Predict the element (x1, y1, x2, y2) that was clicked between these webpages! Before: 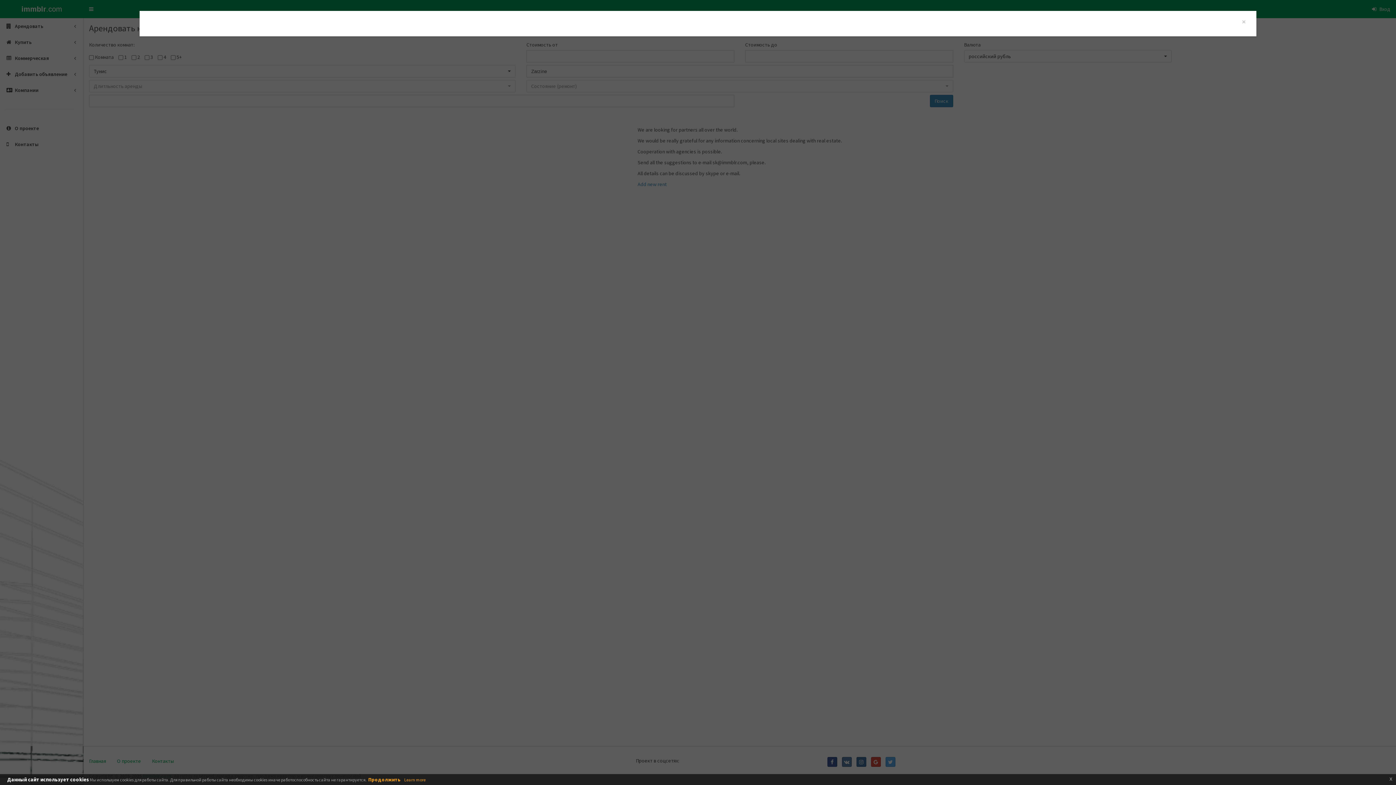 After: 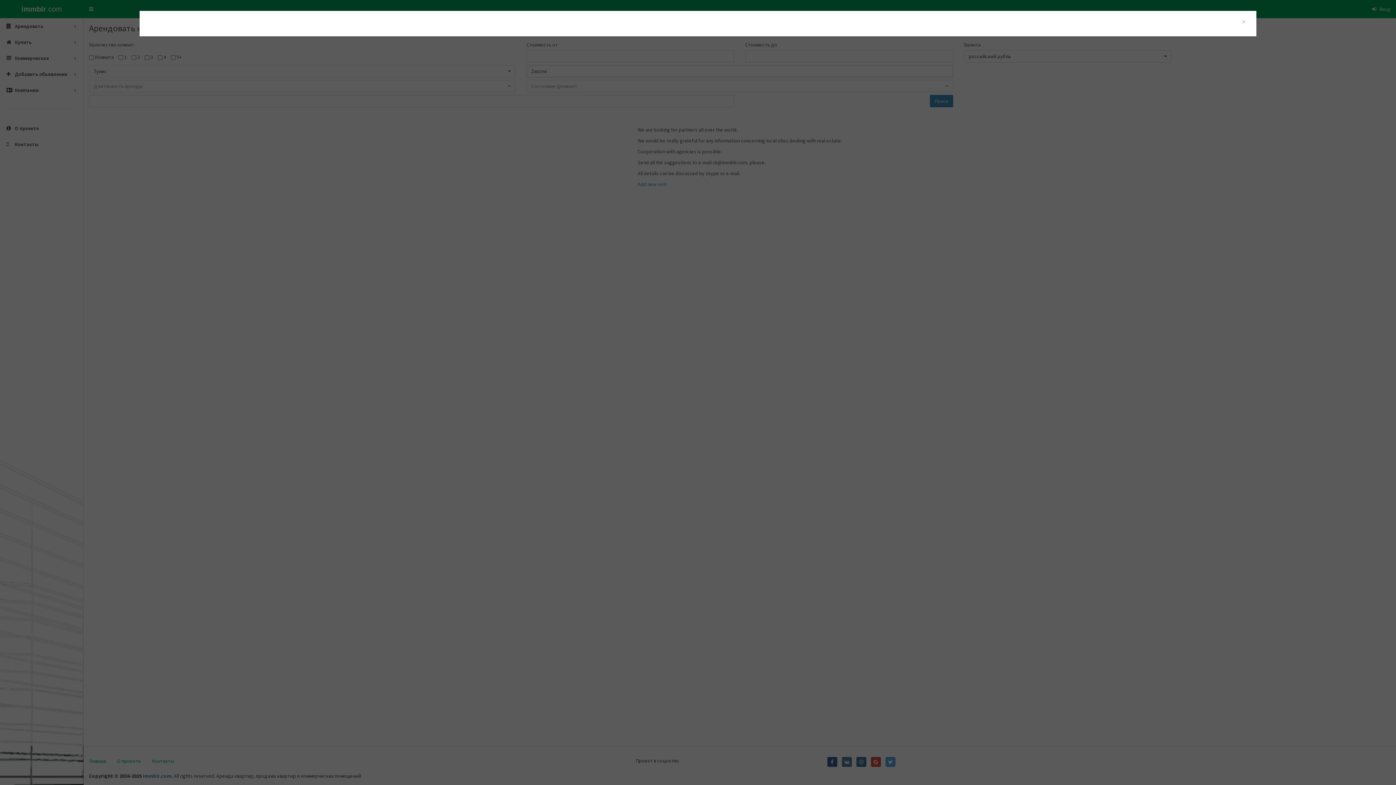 Action: label: x bbox: (1386, 774, 1396, 784)